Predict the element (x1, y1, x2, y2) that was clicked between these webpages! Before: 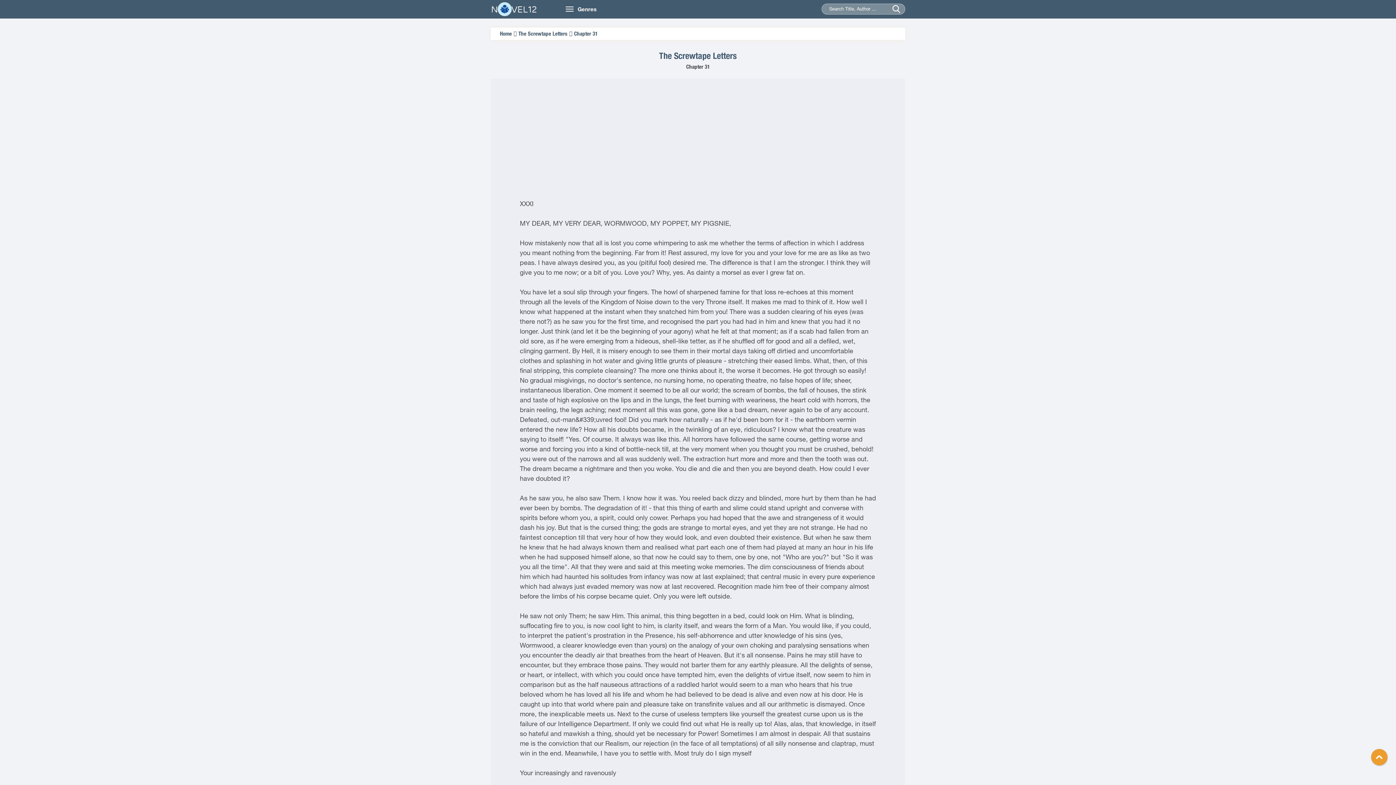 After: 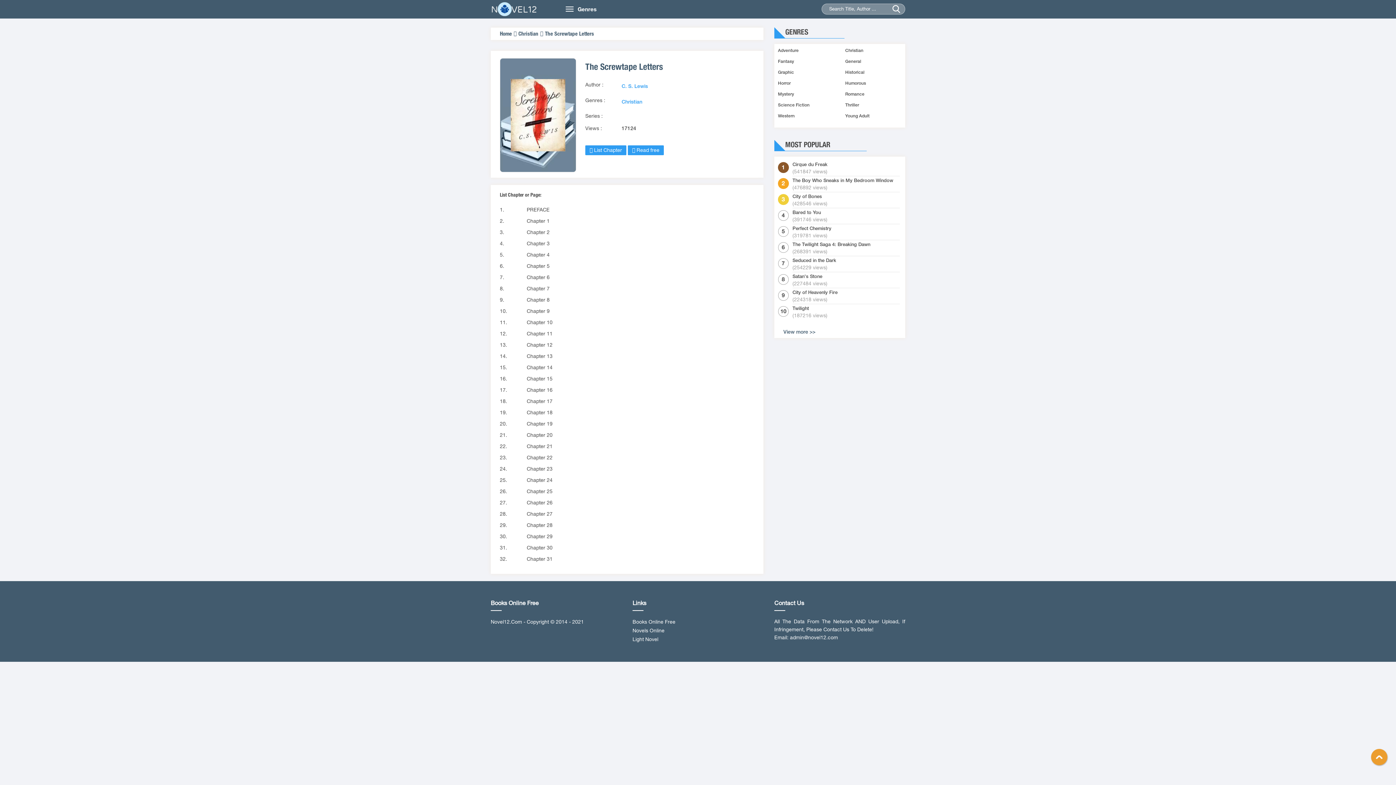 Action: bbox: (518, 30, 567, 36) label: The Screwtape Letters